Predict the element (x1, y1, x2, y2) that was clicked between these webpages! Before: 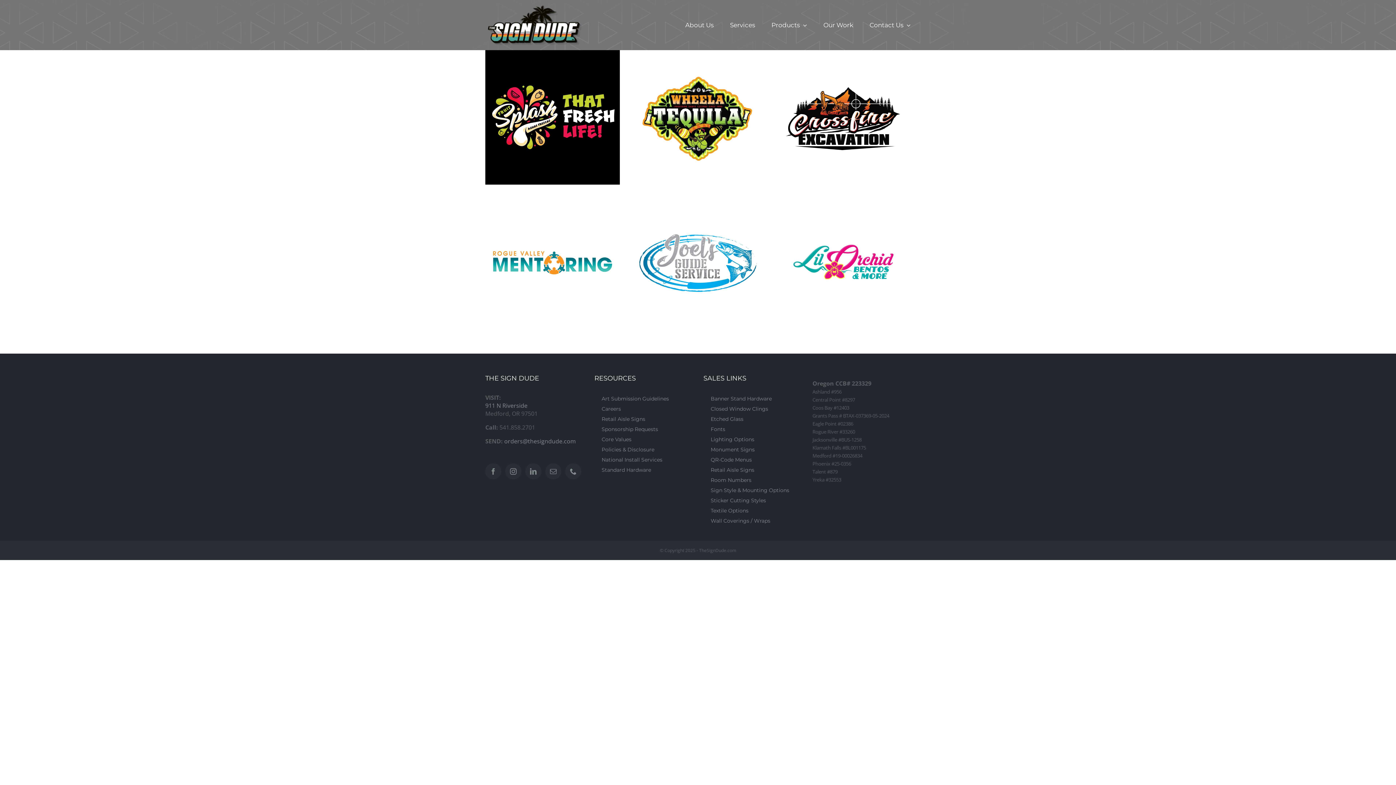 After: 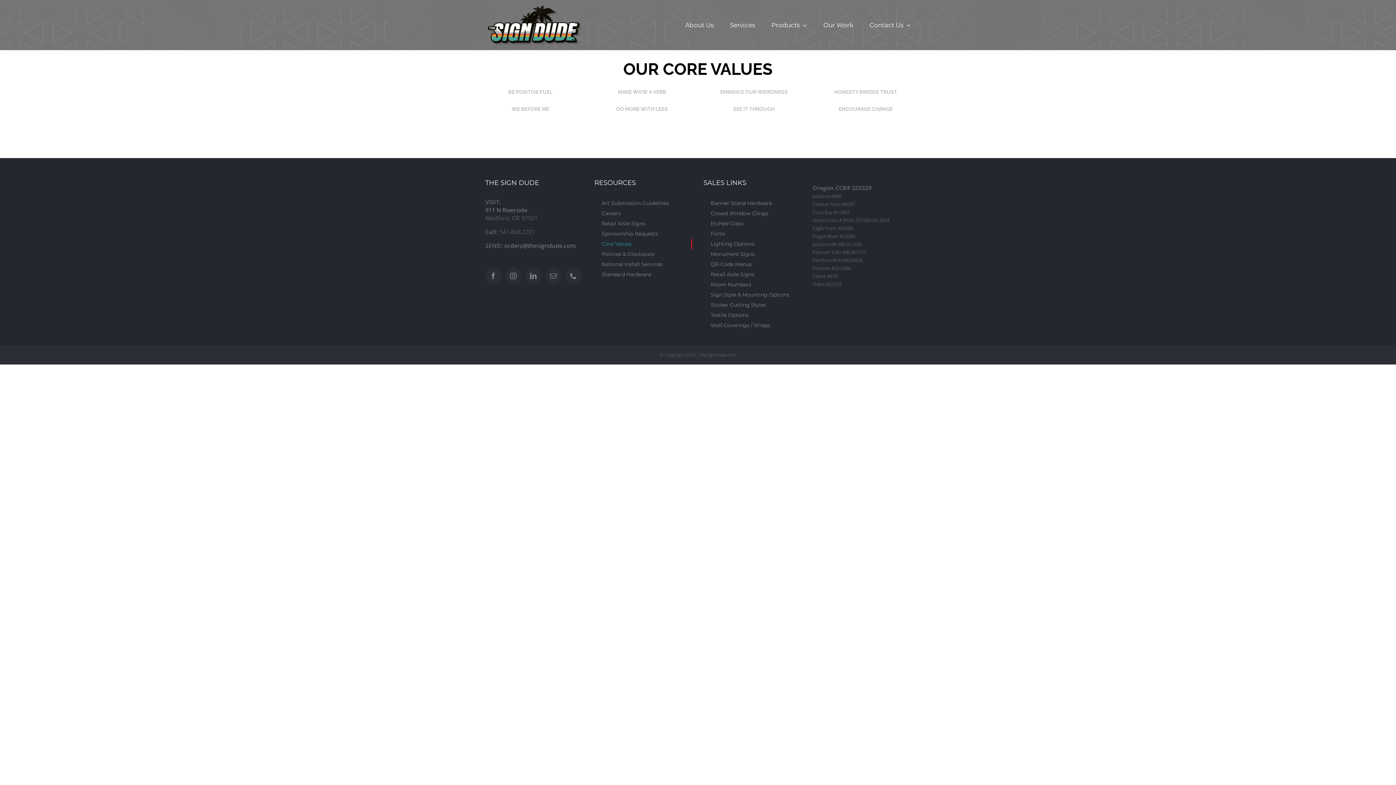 Action: label: Core Values bbox: (594, 434, 692, 445)